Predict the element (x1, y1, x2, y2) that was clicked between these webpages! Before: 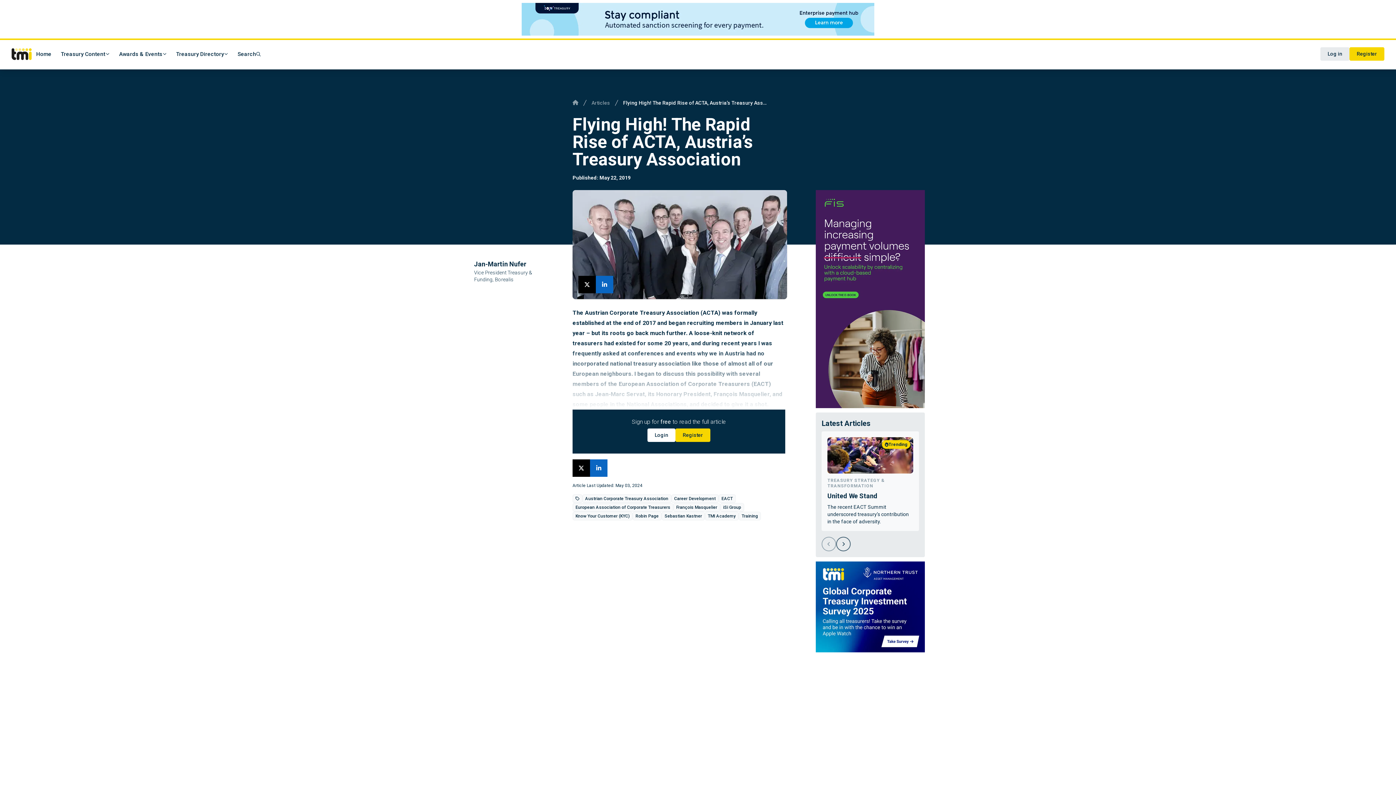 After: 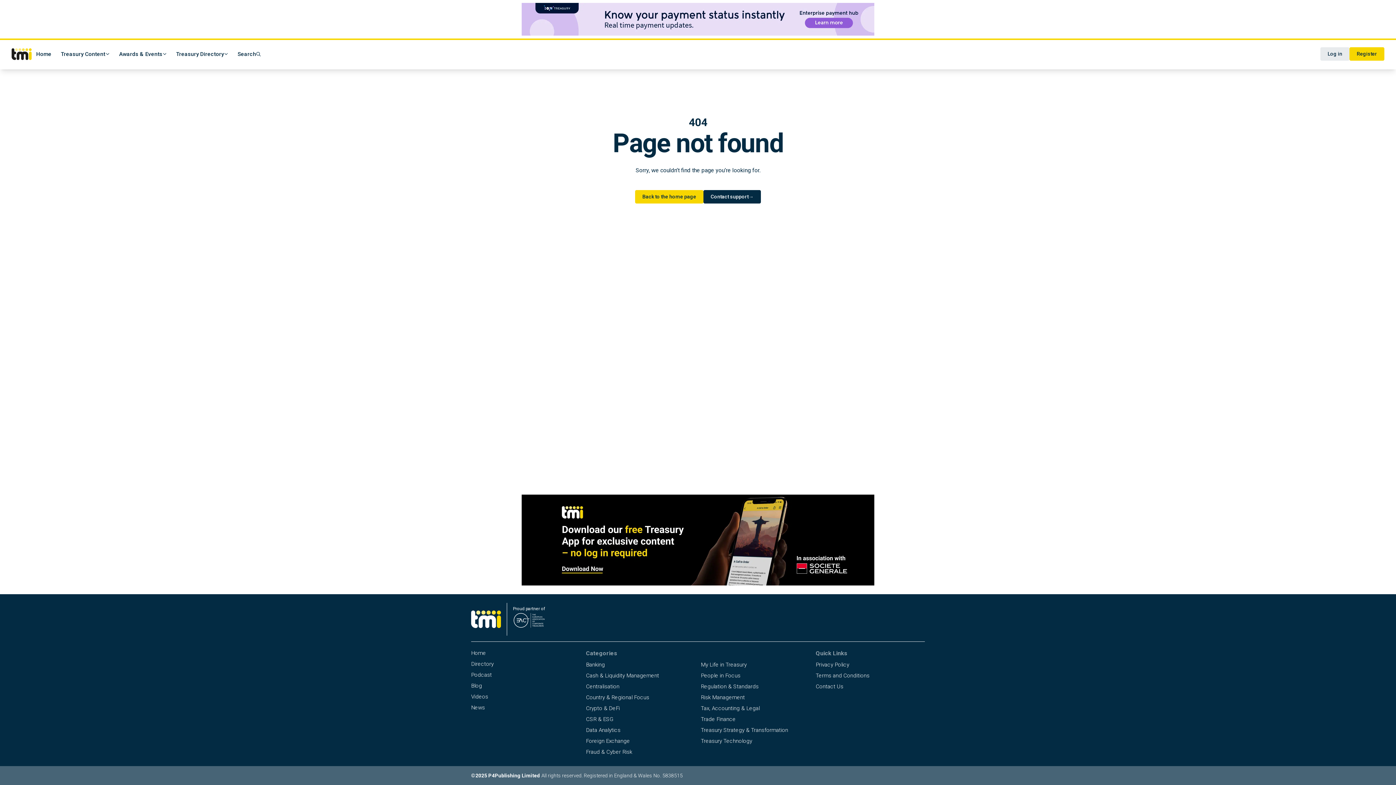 Action: bbox: (720, 503, 744, 512) label: iSi Group